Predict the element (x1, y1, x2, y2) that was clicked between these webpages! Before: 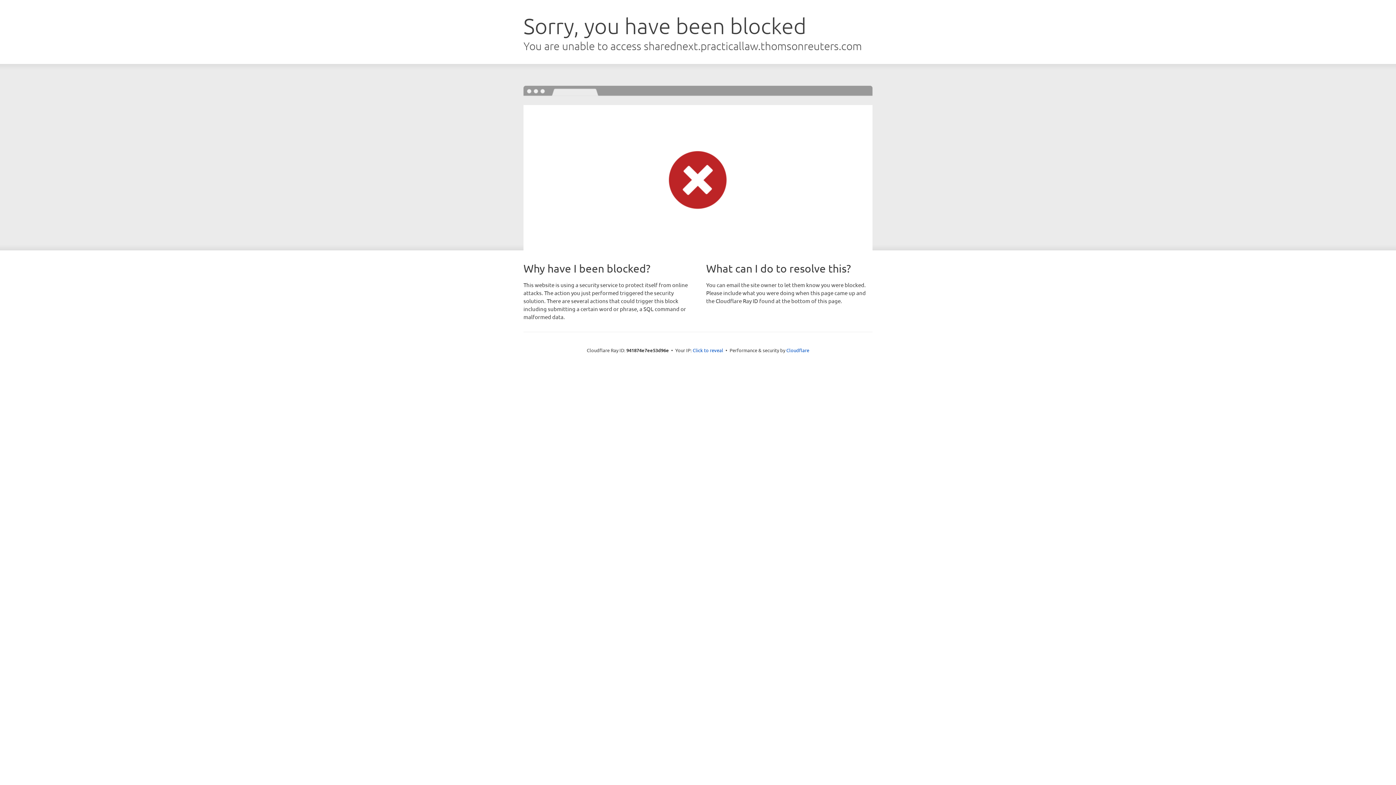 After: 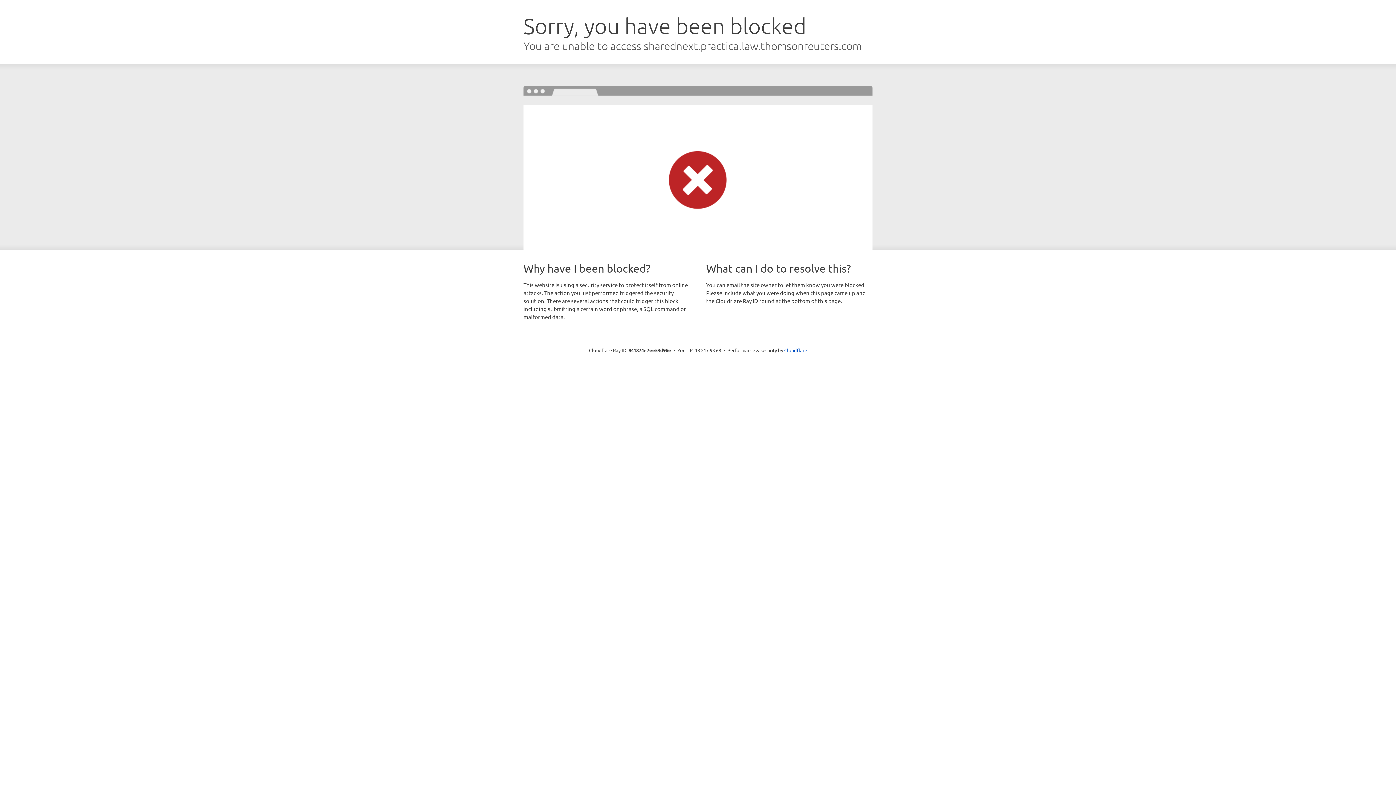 Action: bbox: (692, 346, 723, 353) label: Click to reveal